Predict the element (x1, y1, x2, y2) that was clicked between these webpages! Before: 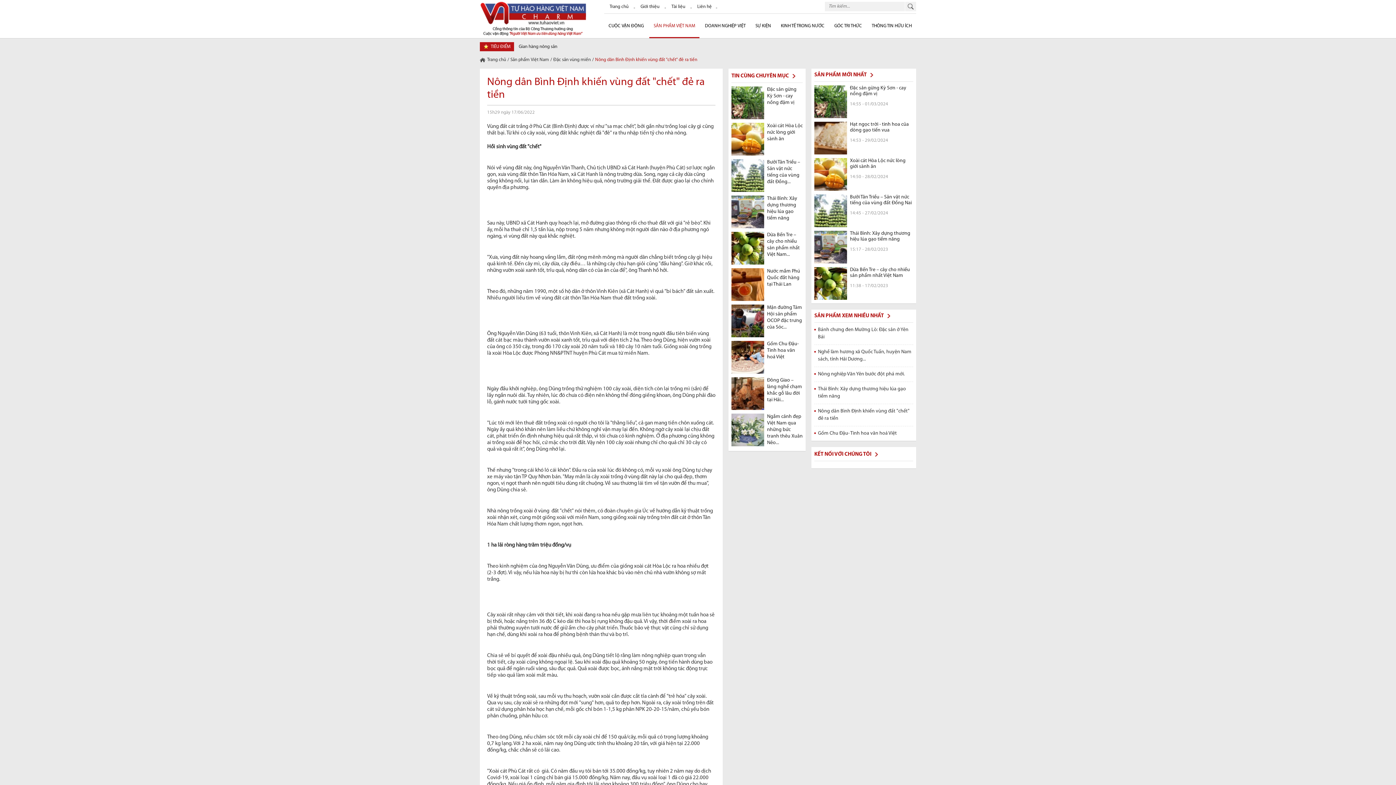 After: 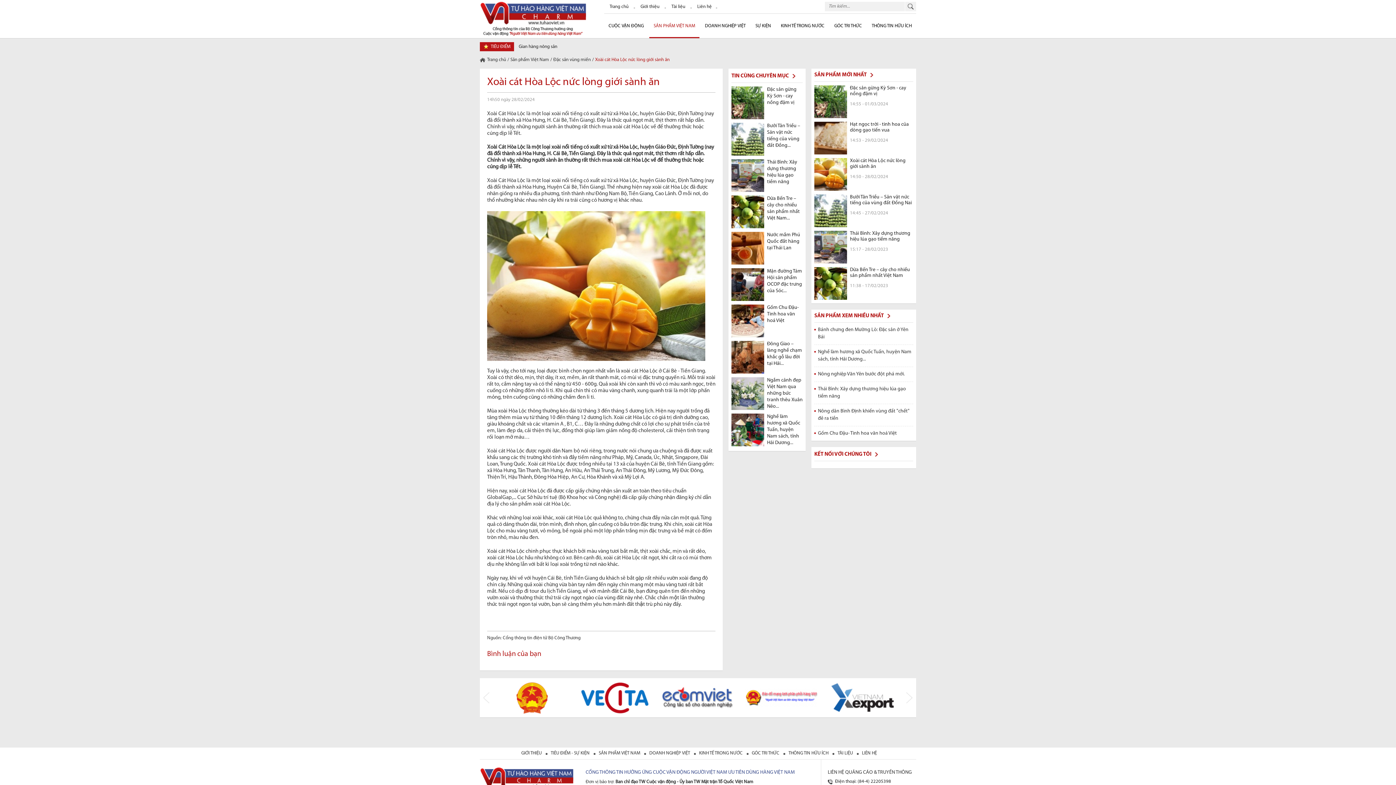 Action: label: Xoài cát Hòa Lộc nức lòng giới sành ăn bbox: (731, 122, 802, 155)